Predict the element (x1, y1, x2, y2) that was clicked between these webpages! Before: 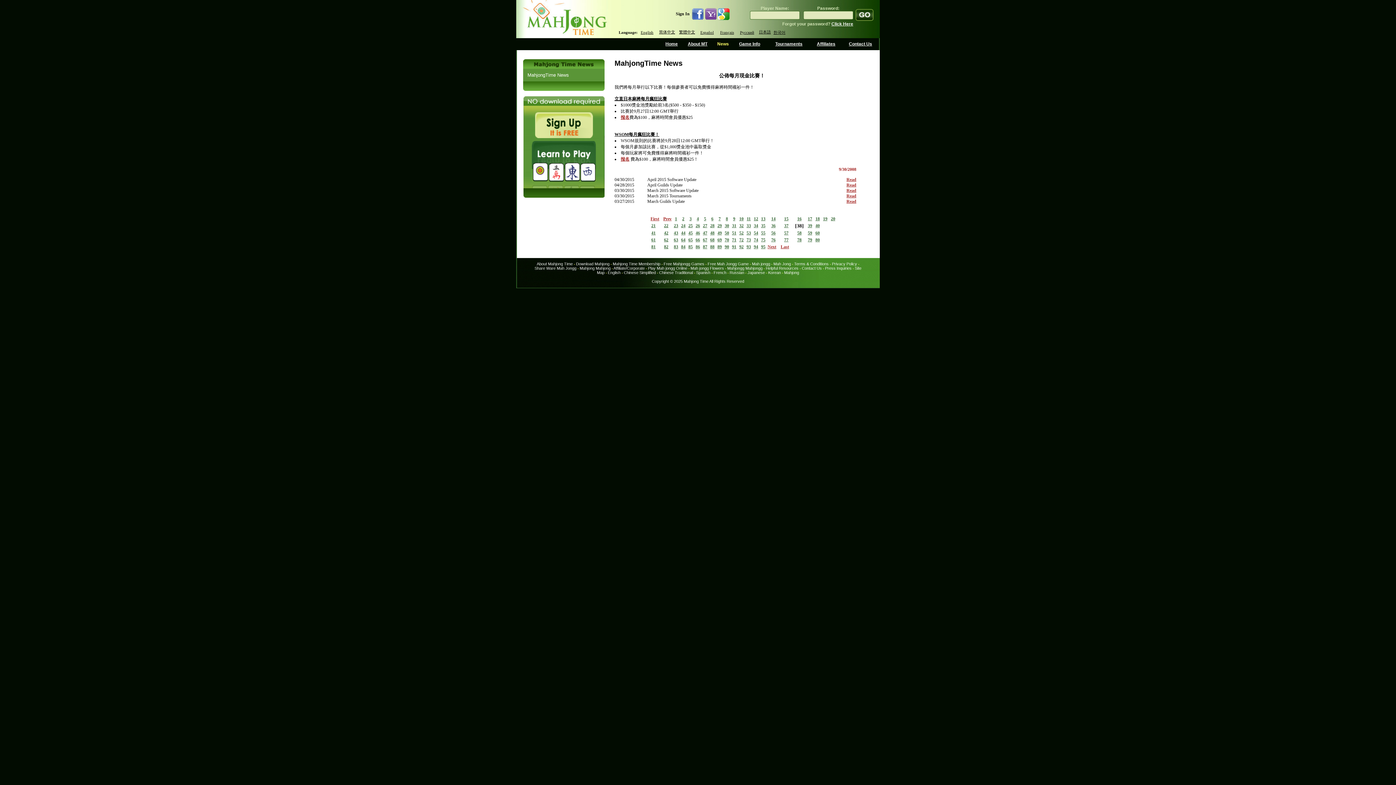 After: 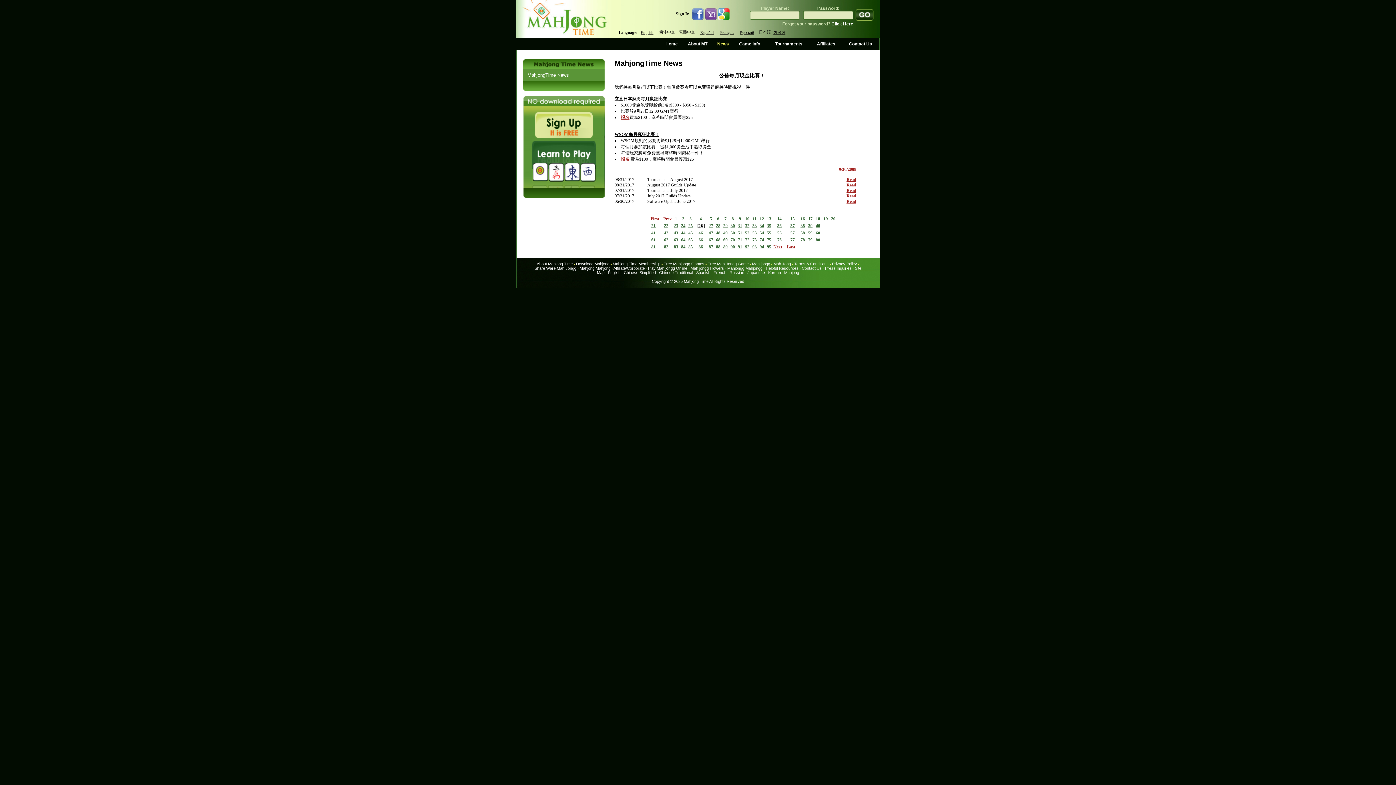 Action: label: 26 bbox: (695, 223, 700, 228)